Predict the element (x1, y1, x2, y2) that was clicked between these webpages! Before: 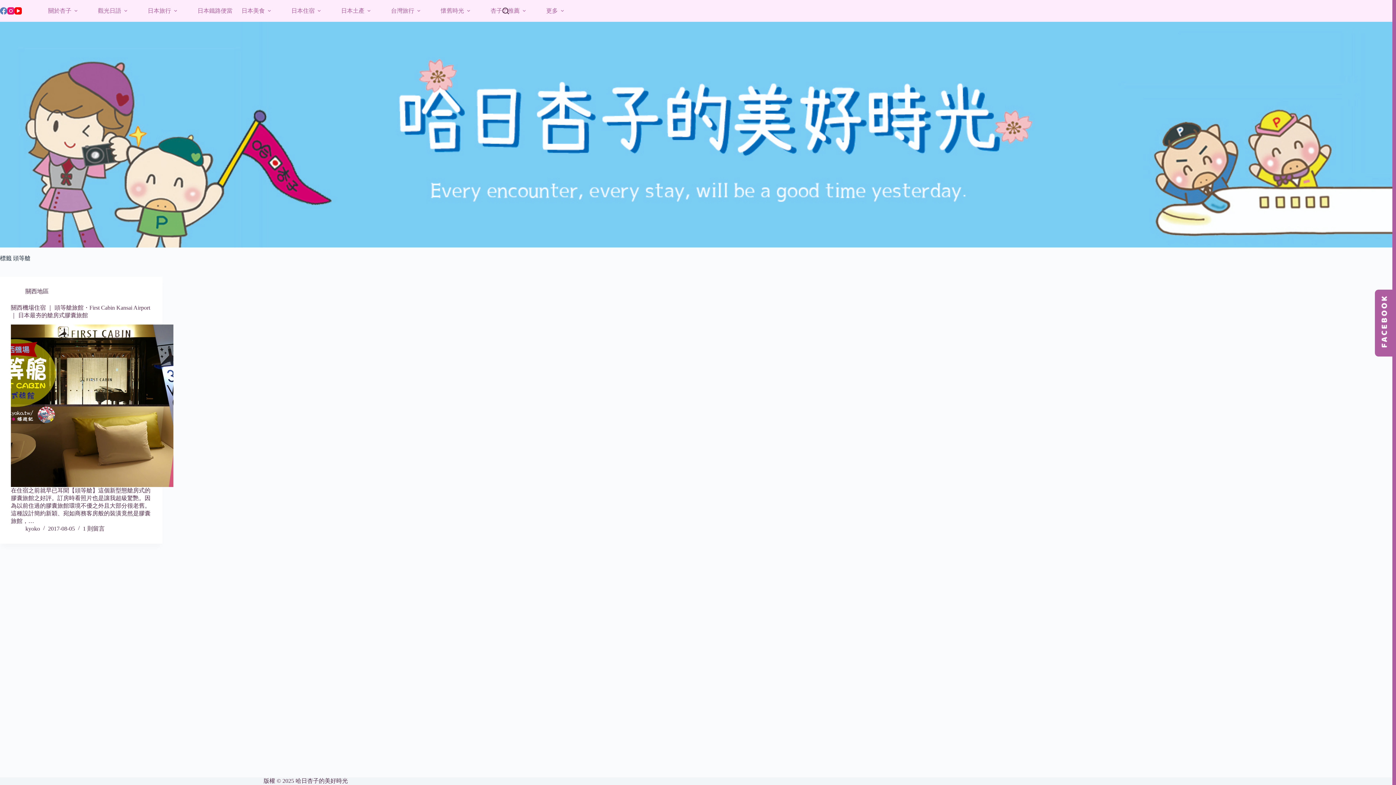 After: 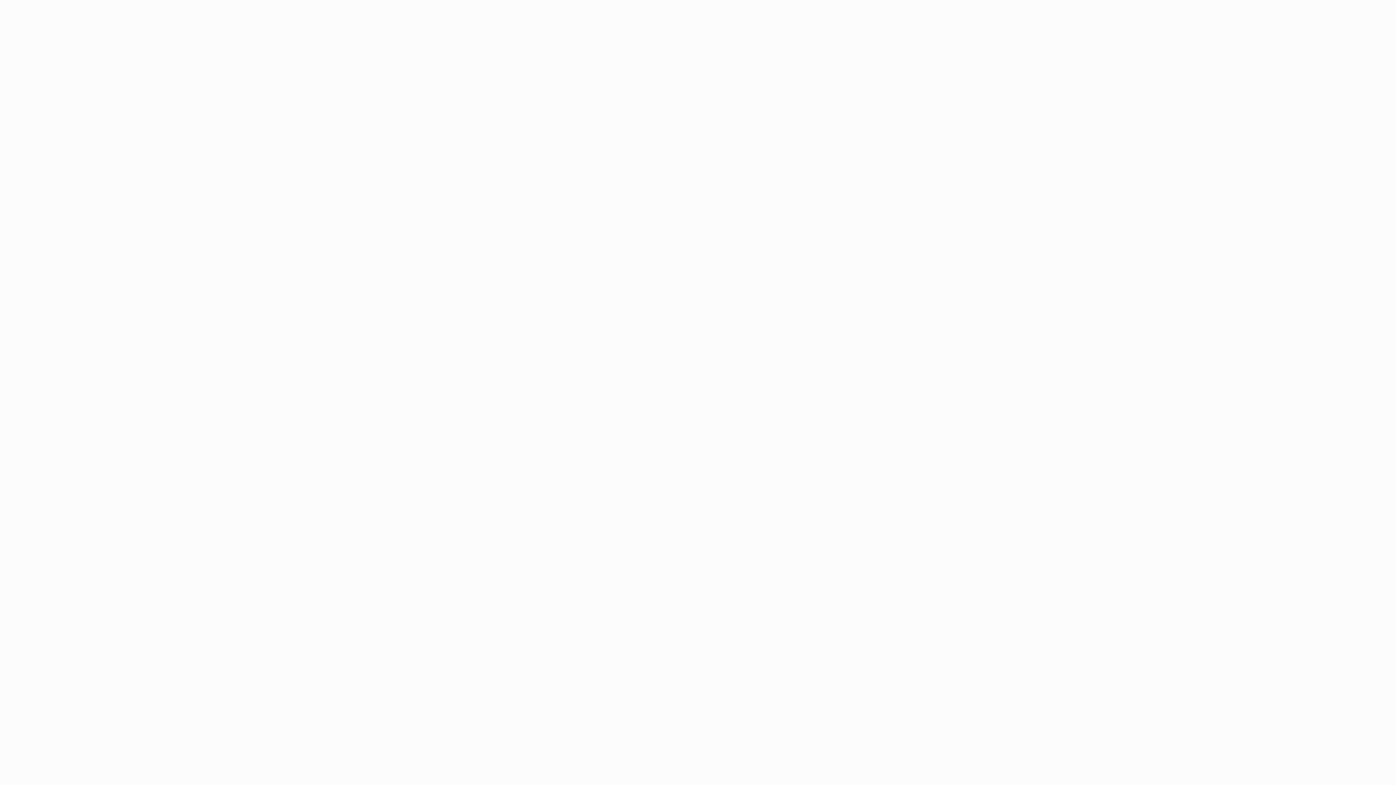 Action: bbox: (82, 525, 104, 532) label: 1 則留言